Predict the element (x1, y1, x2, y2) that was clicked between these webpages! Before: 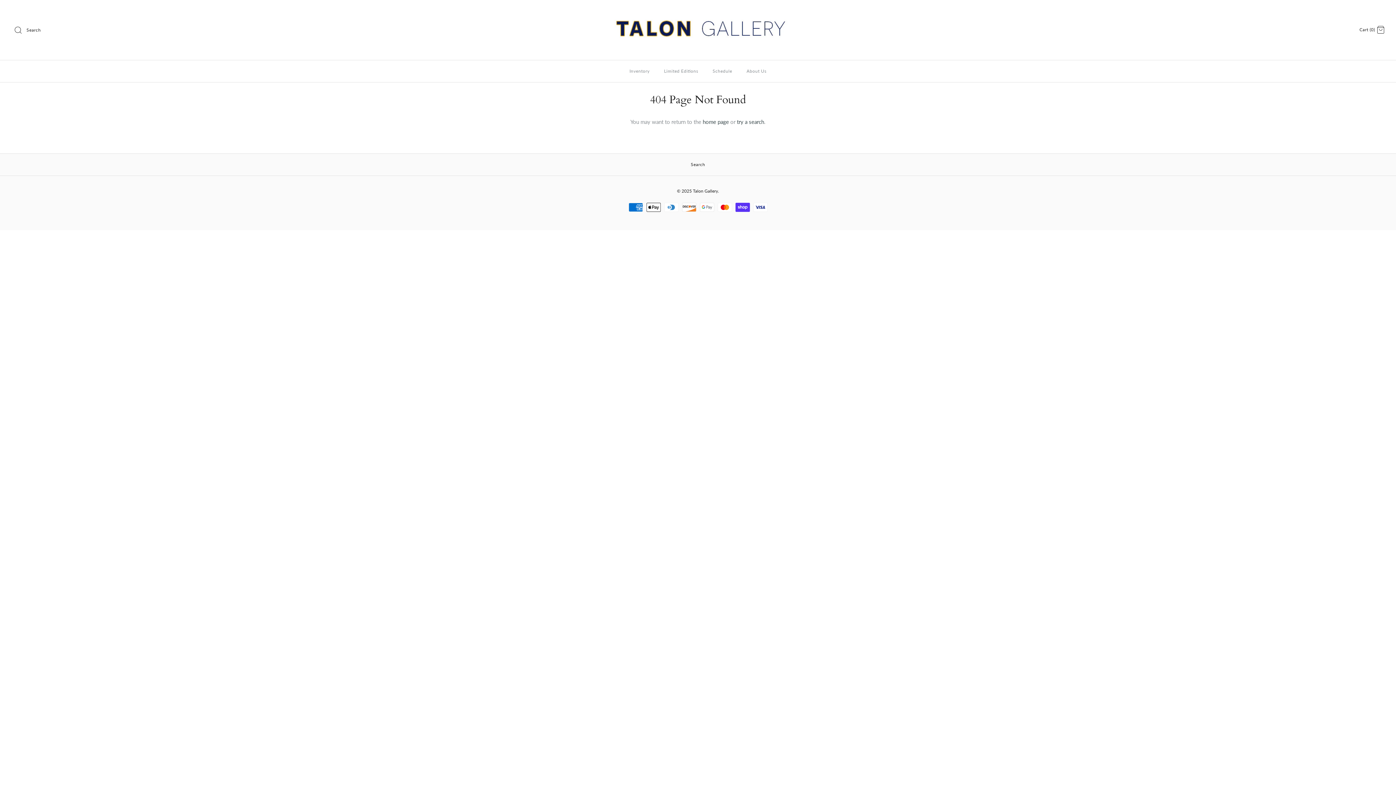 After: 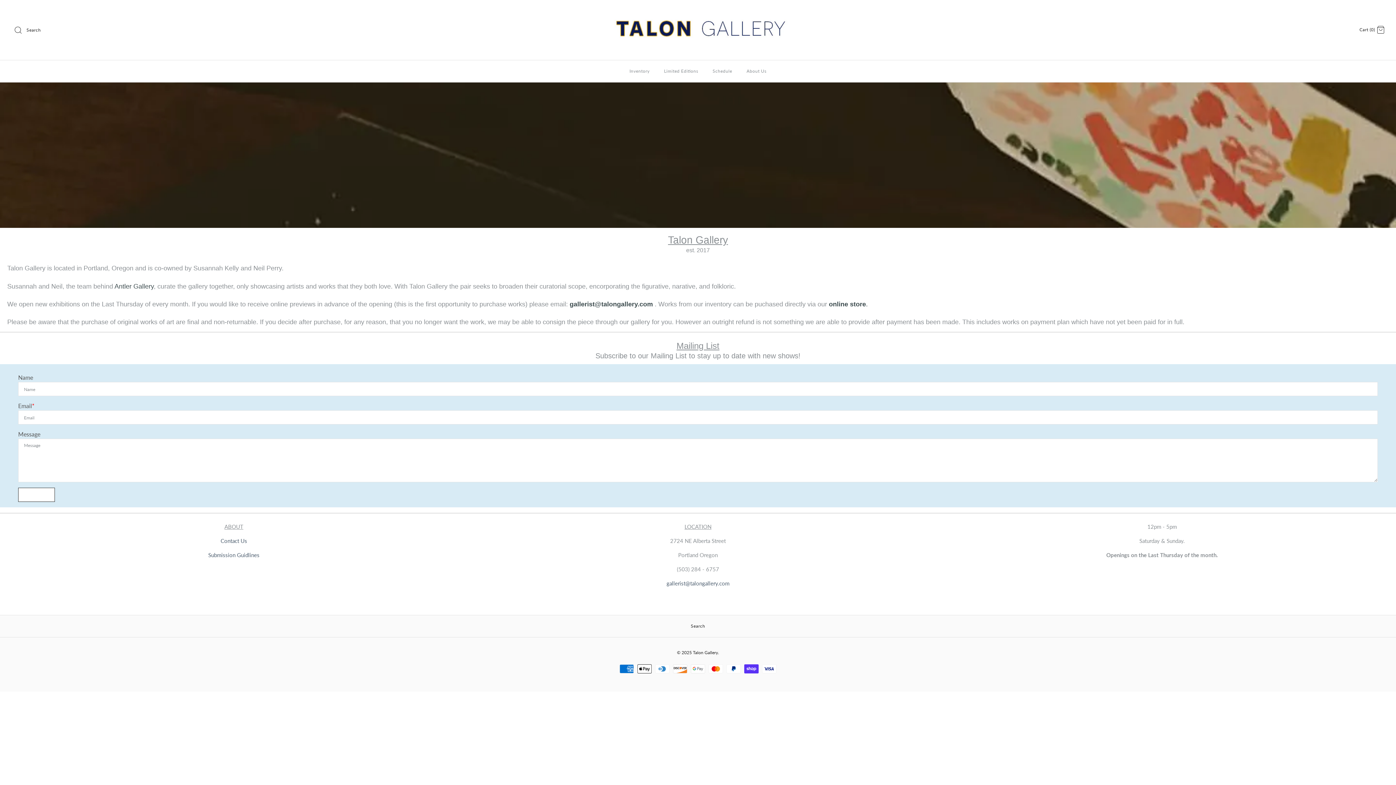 Action: label: About Us bbox: (740, 62, 773, 80)